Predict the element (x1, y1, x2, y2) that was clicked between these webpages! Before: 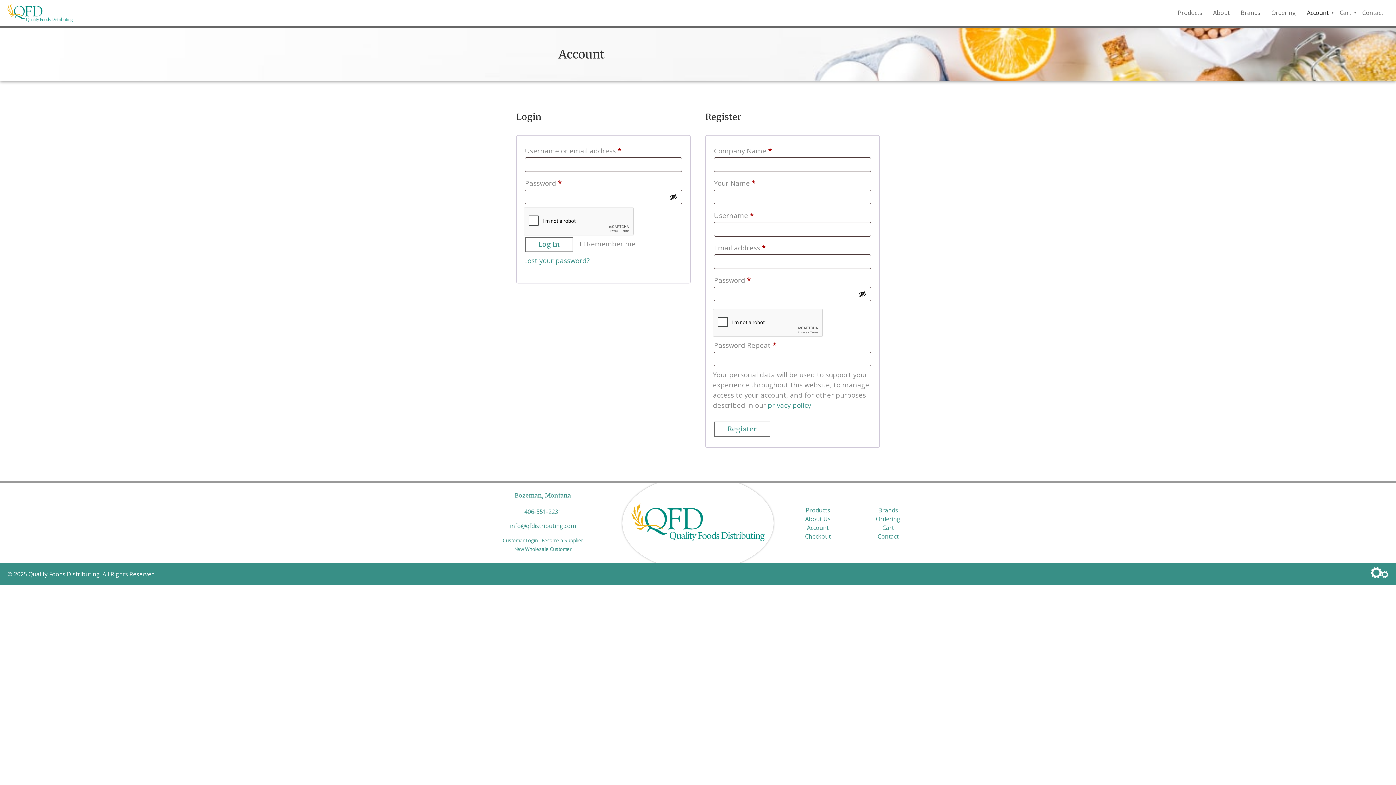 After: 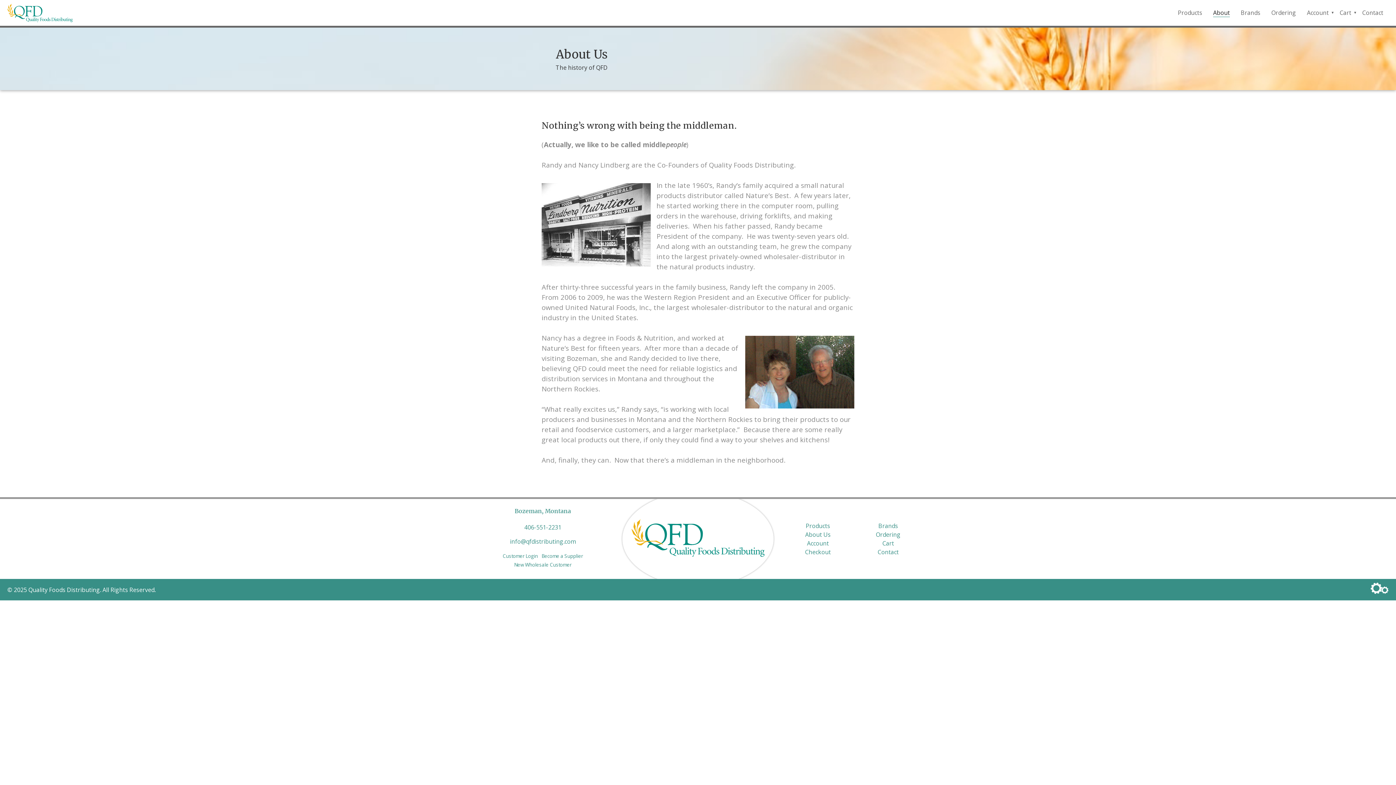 Action: bbox: (1208, 1, 1235, 24) label: About